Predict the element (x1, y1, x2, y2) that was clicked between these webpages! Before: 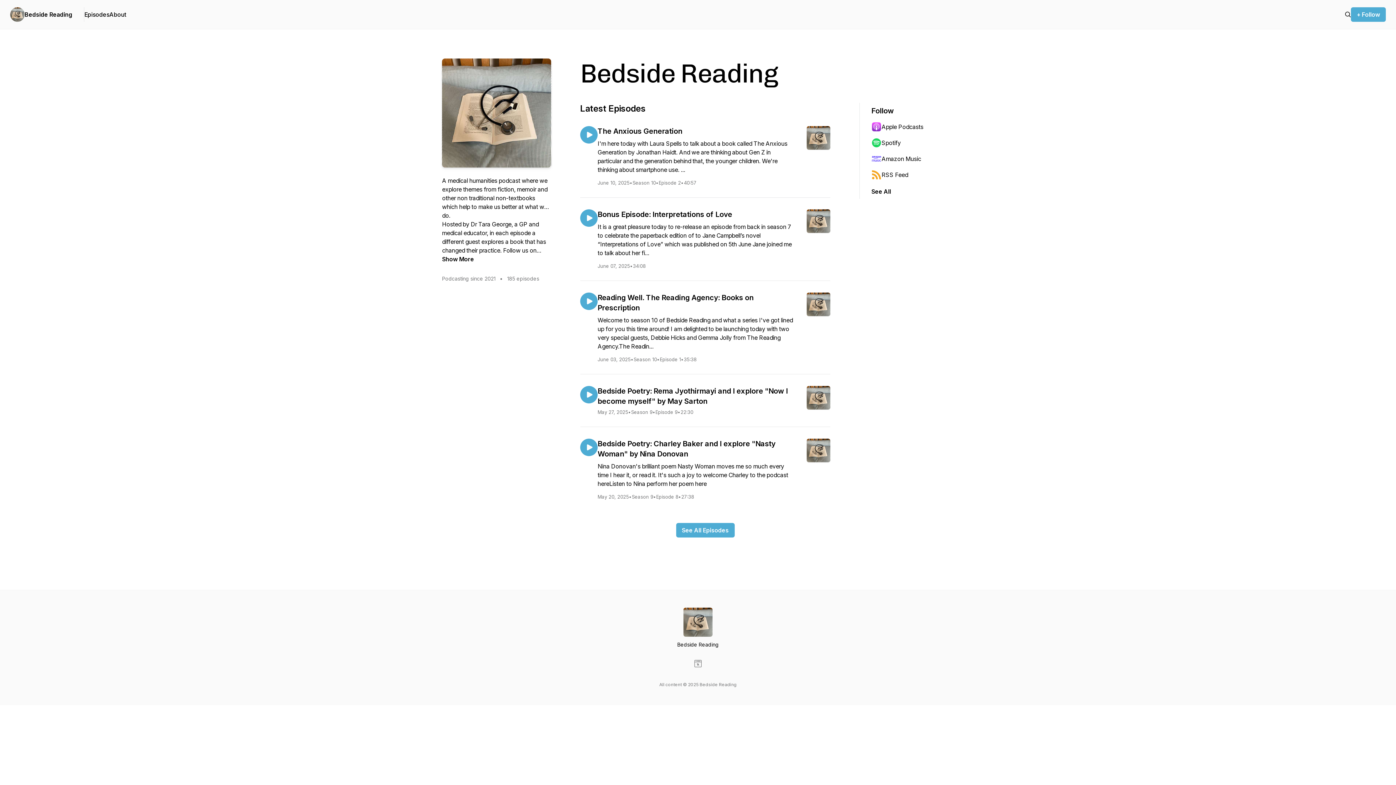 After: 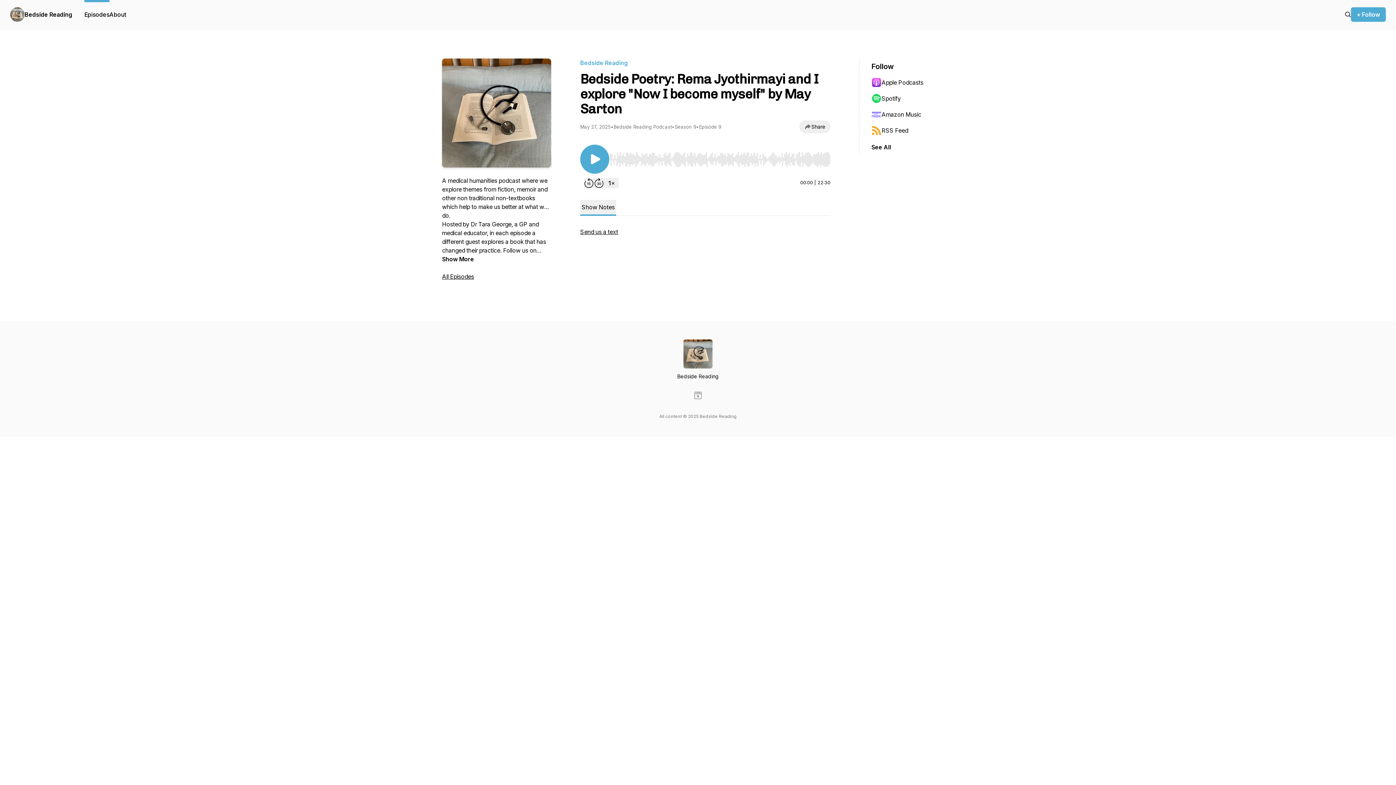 Action: label: Bedside Poetry: Rema Jyothirmayi and I explore "Now I become myself" by May Sarton
May 27, 2025
•
Season 9
•
Episode 9
•
22:30 bbox: (597, 386, 830, 415)